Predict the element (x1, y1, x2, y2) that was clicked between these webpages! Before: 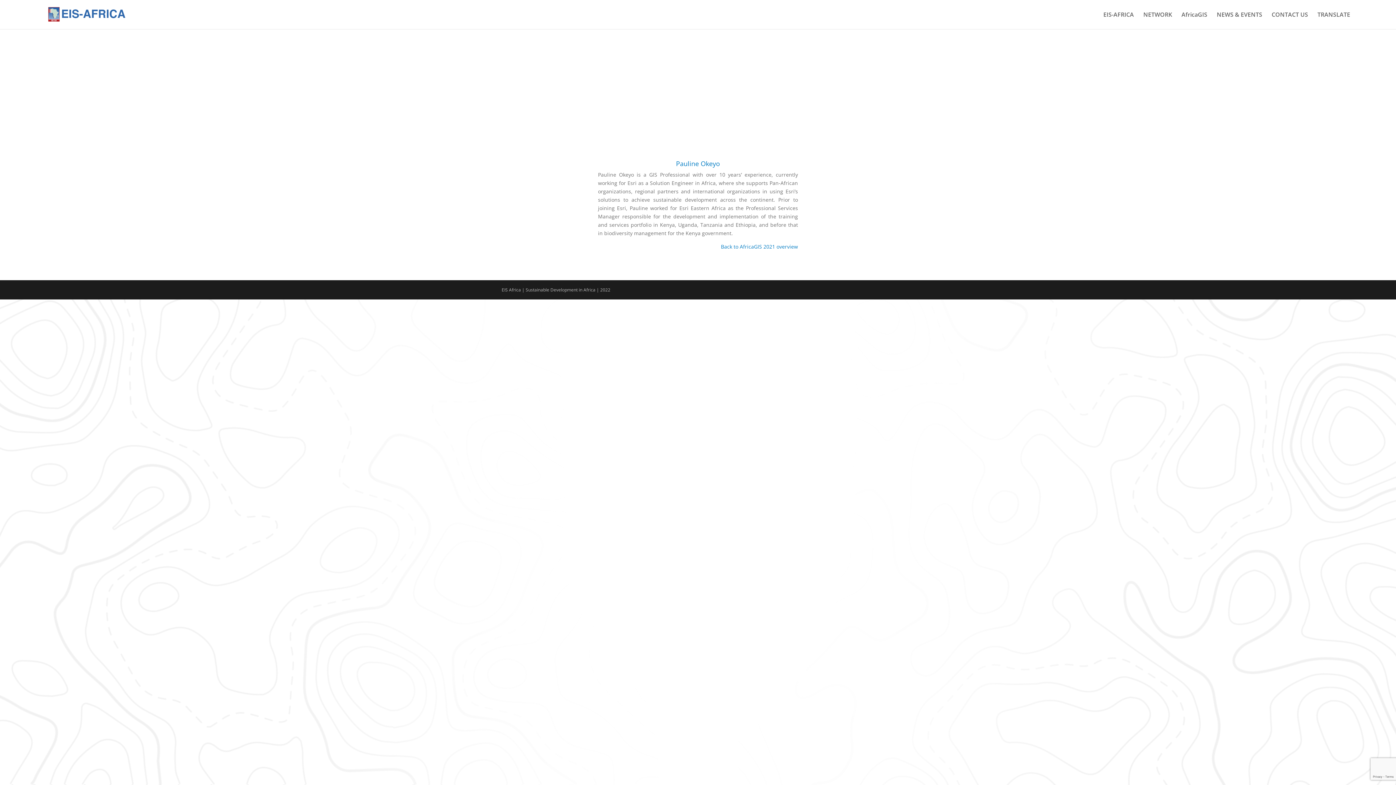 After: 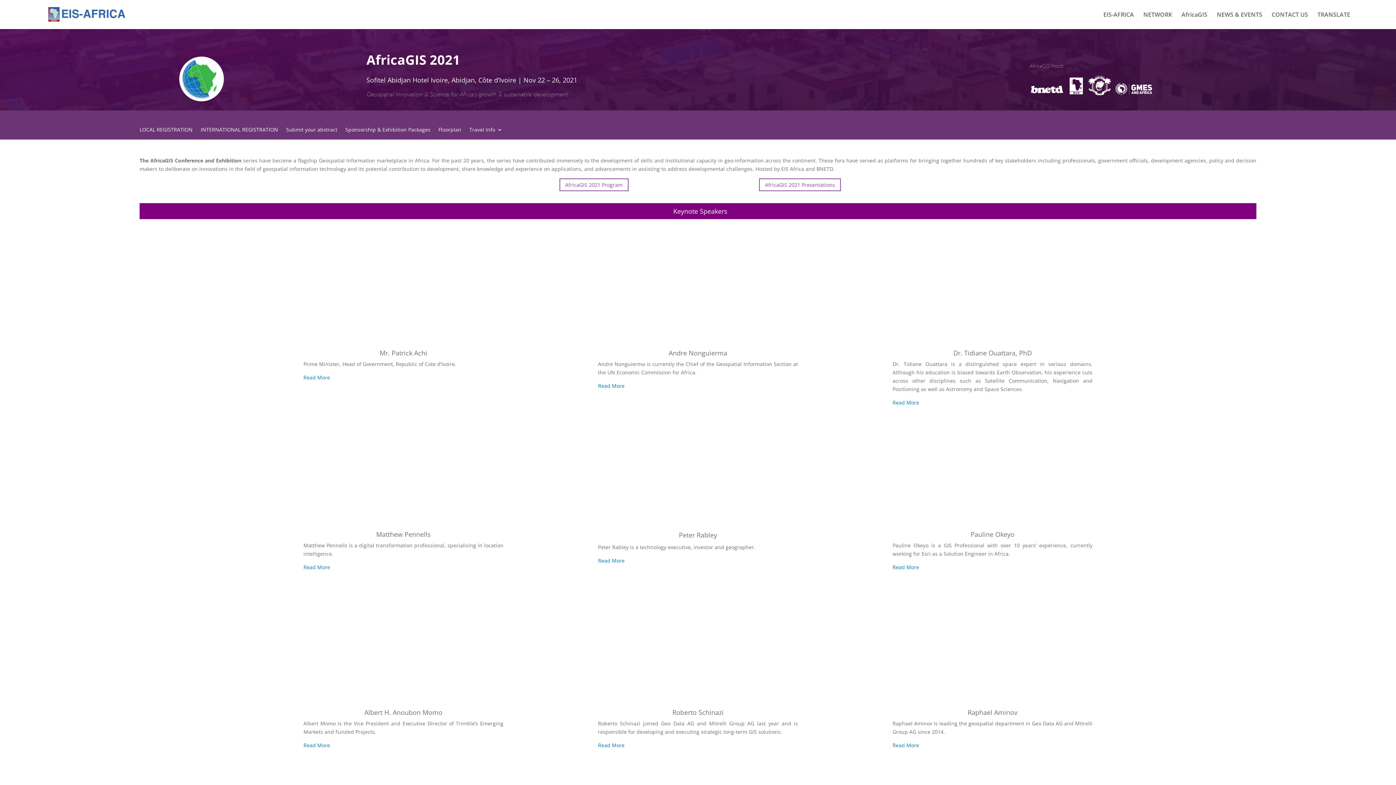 Action: label: Back to AfricaGIS 2021 overview bbox: (721, 243, 798, 250)